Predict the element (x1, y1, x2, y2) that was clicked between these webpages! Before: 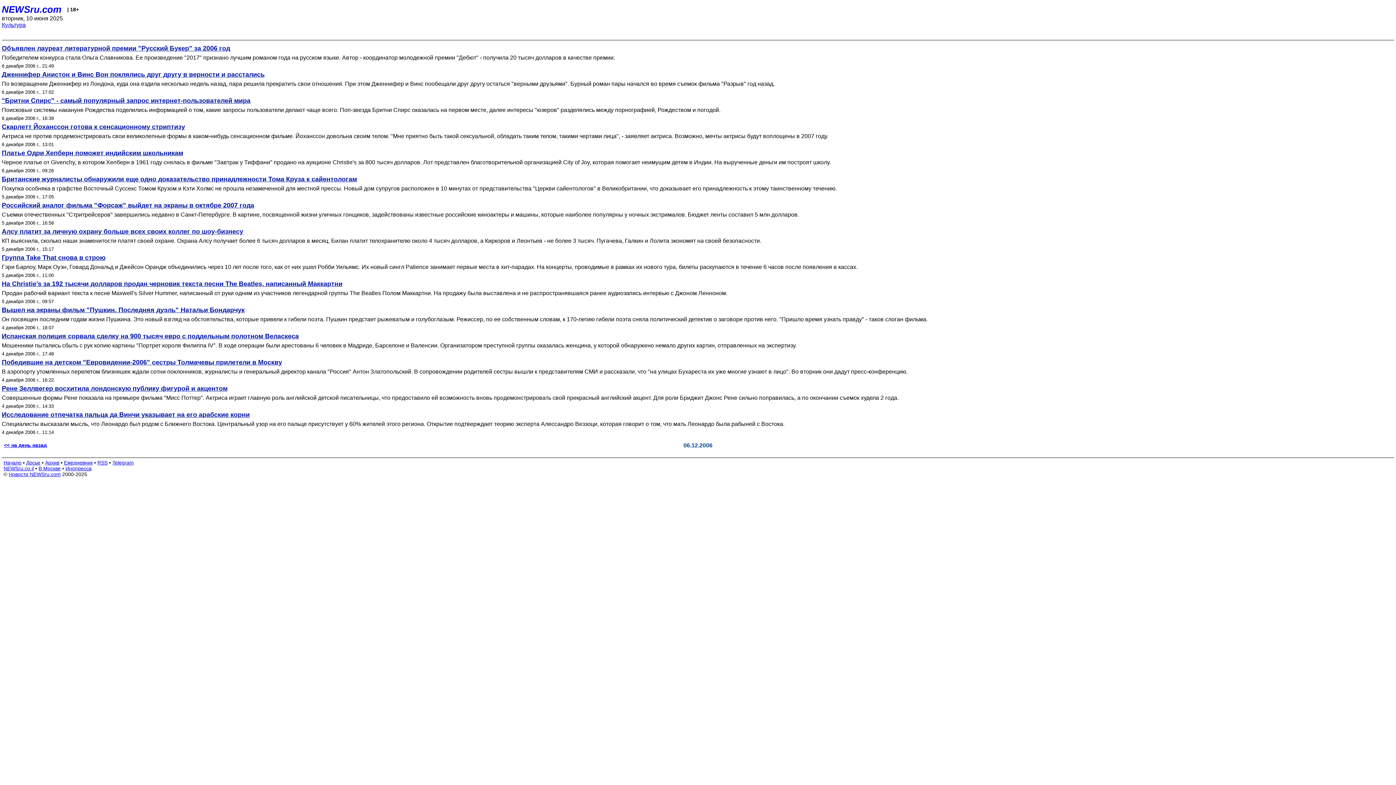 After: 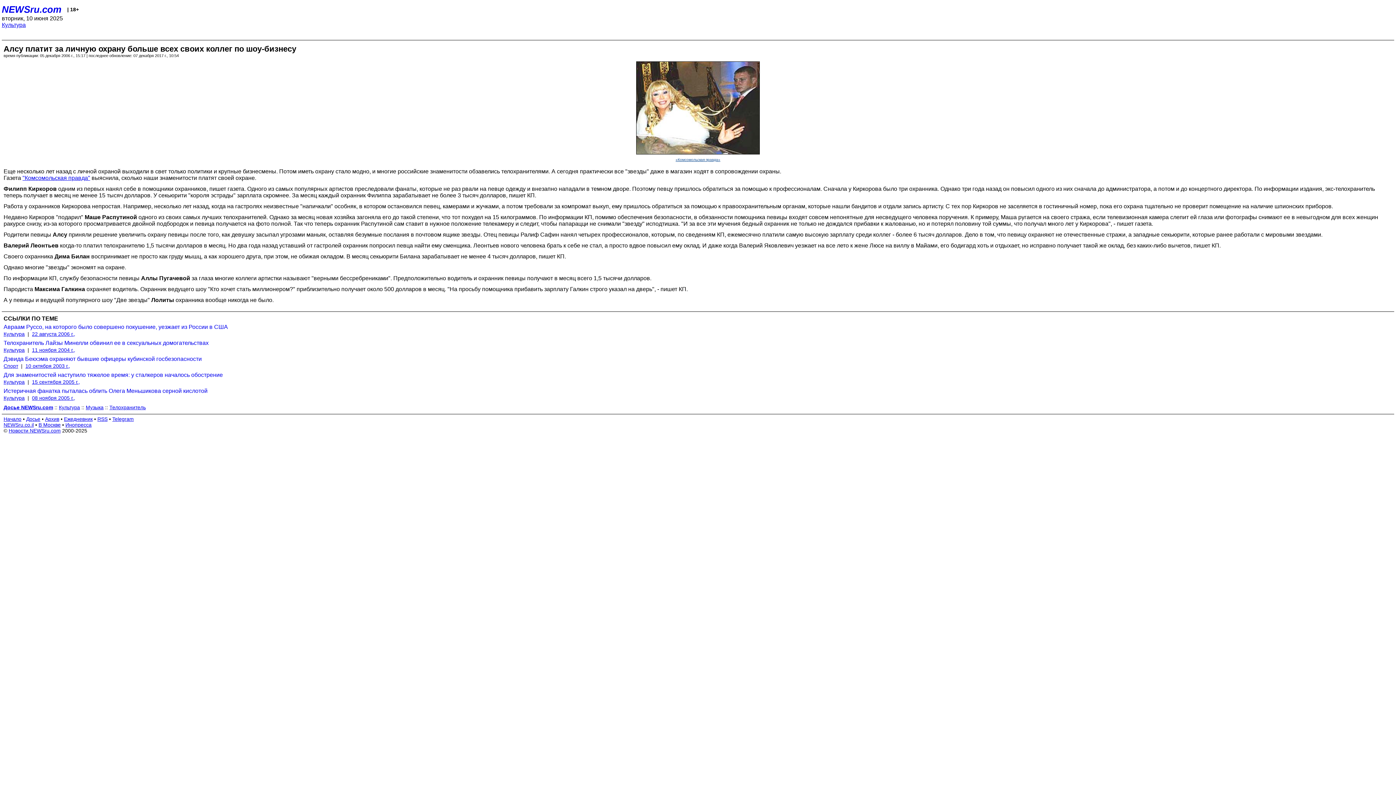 Action: bbox: (1, 228, 1394, 235) label: Алсу платит за личную охрану больше всех своих коллег по шоу-бизнесу